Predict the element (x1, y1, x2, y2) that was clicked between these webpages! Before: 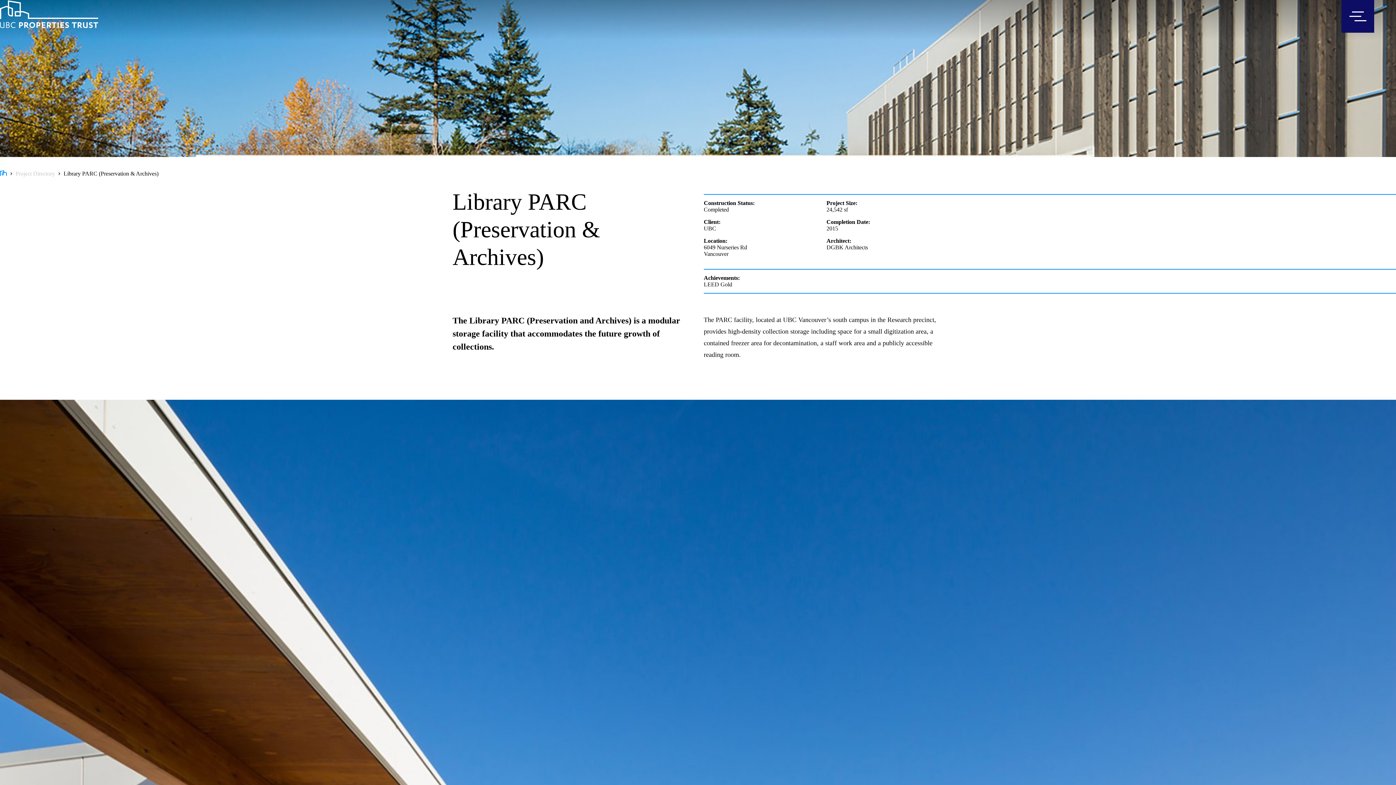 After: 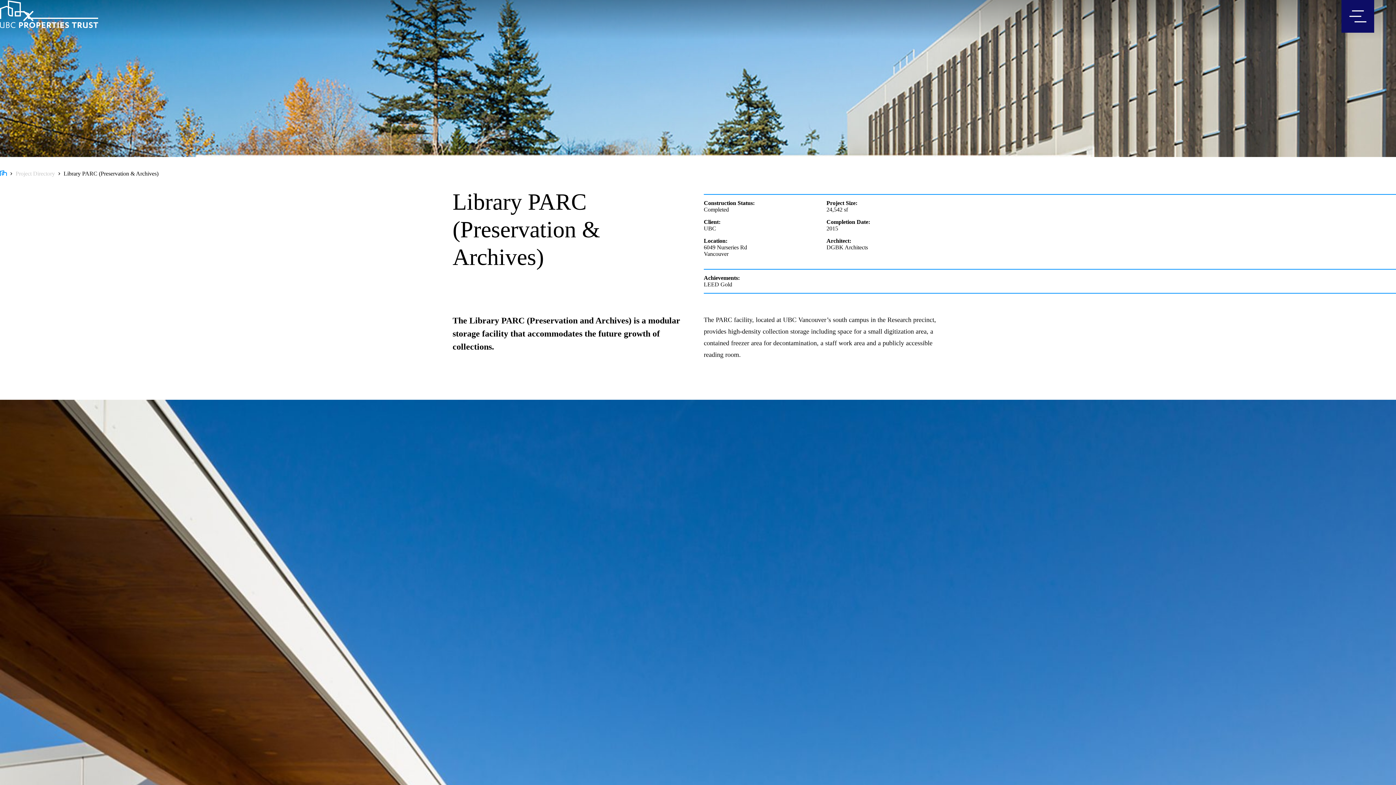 Action: label: Menu bbox: (1341, 0, 1374, 32)